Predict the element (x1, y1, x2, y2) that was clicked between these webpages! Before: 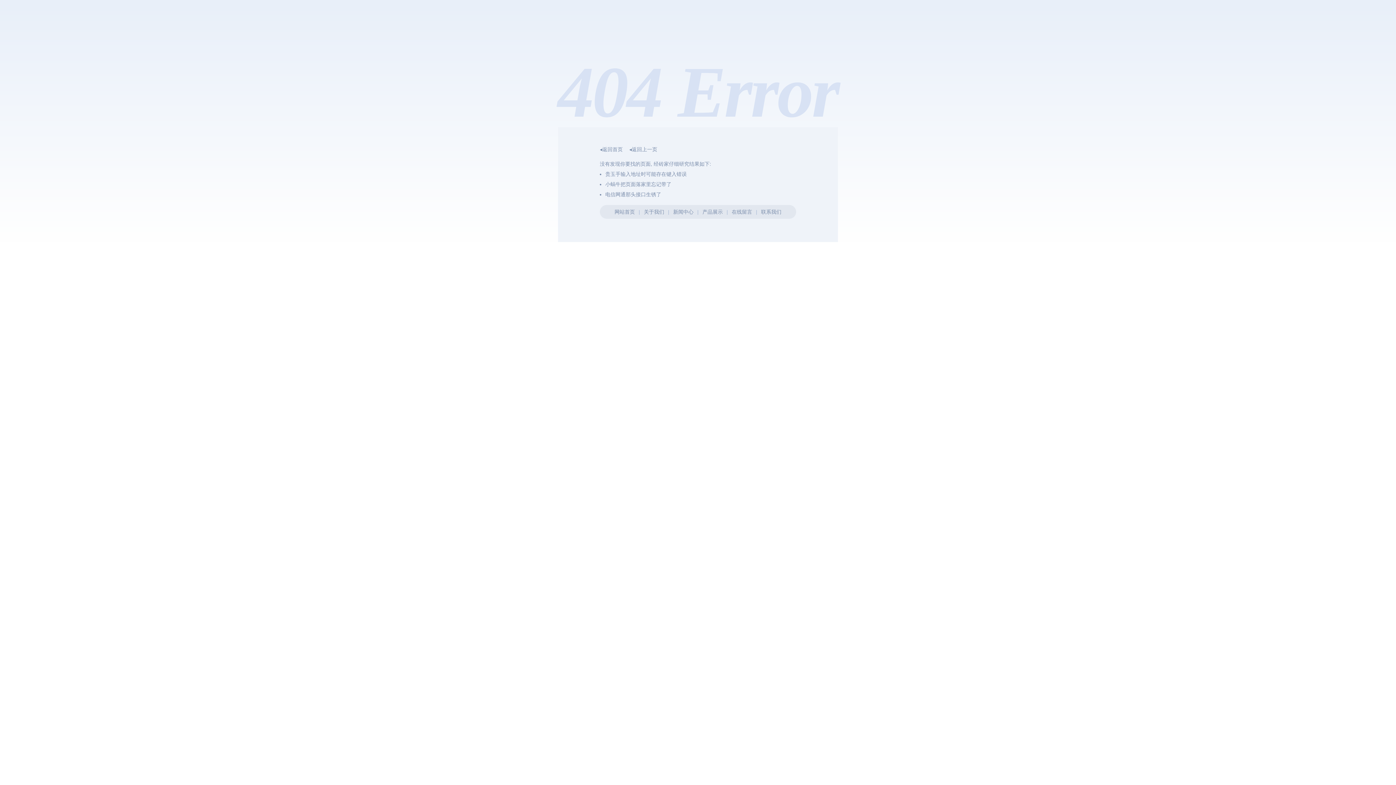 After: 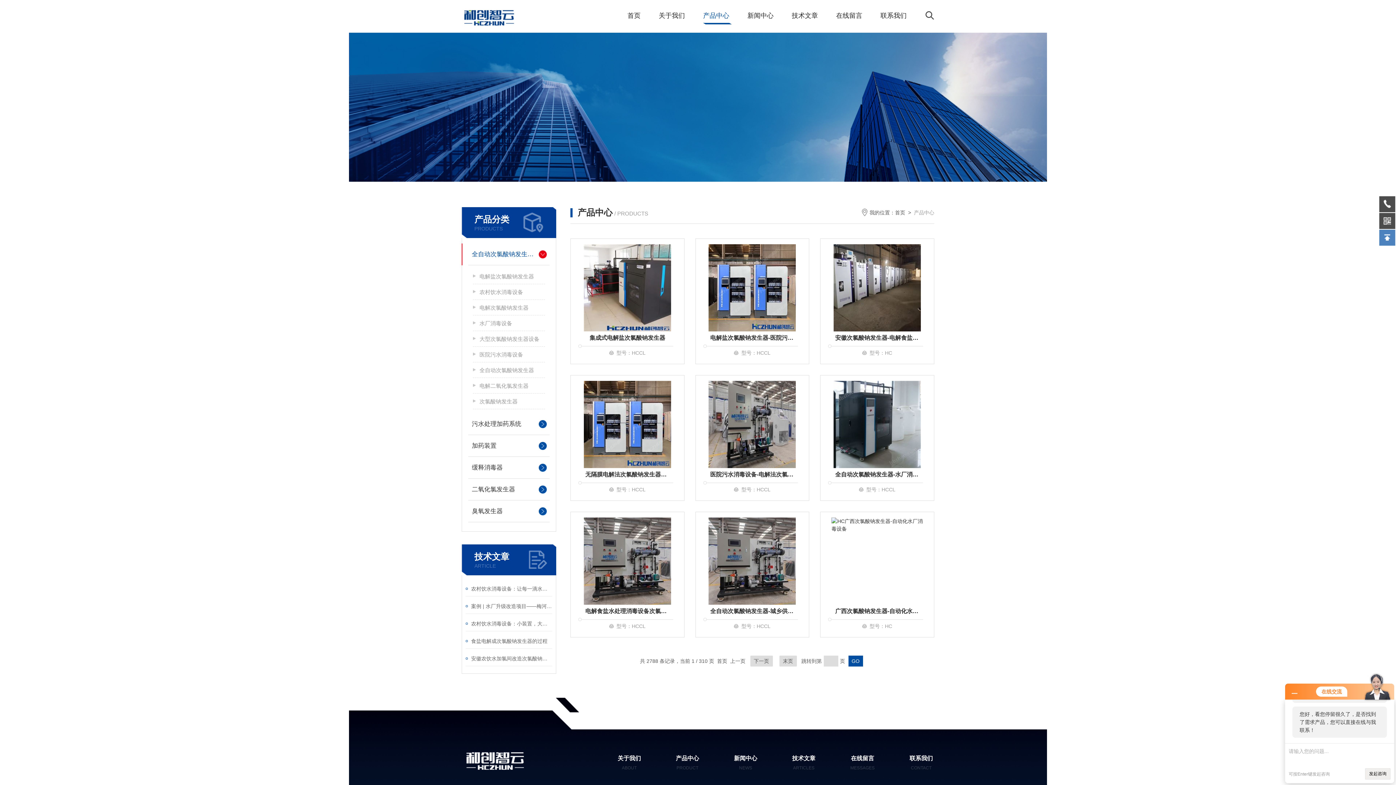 Action: label: 产品展示 bbox: (702, 209, 723, 214)